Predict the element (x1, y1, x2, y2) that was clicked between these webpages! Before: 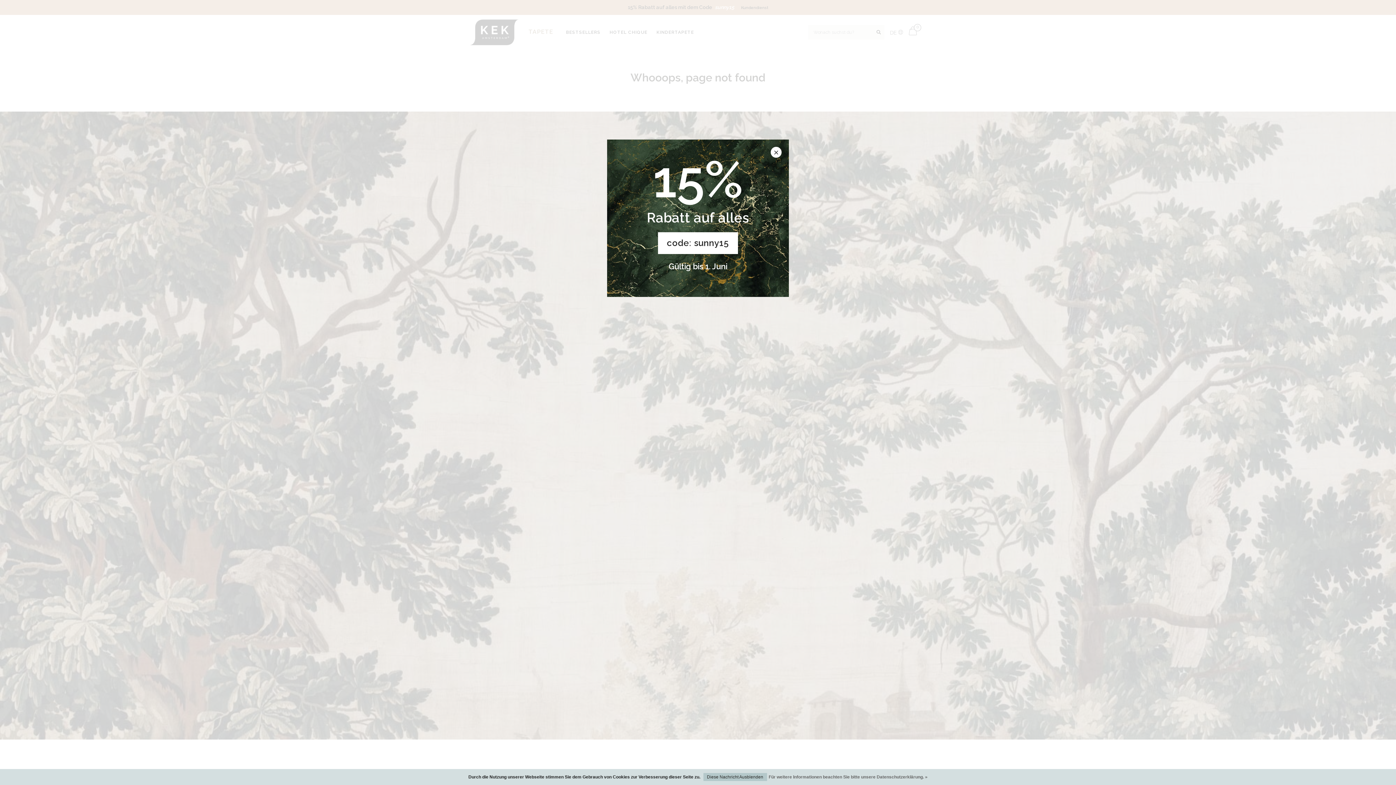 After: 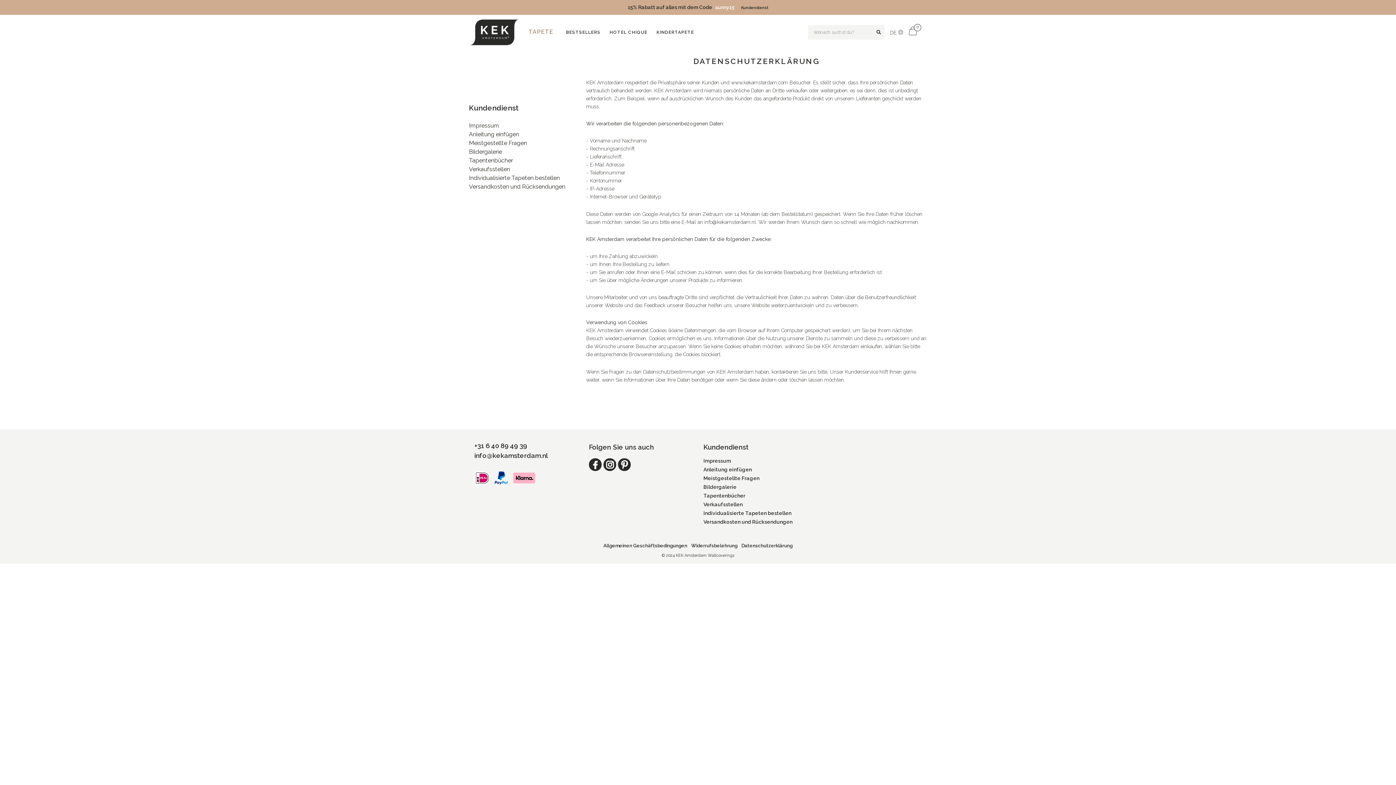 Action: label: Für weitere Informationen beachten Sie bitte unsere Datenschutzerklärung. » bbox: (768, 773, 927, 781)